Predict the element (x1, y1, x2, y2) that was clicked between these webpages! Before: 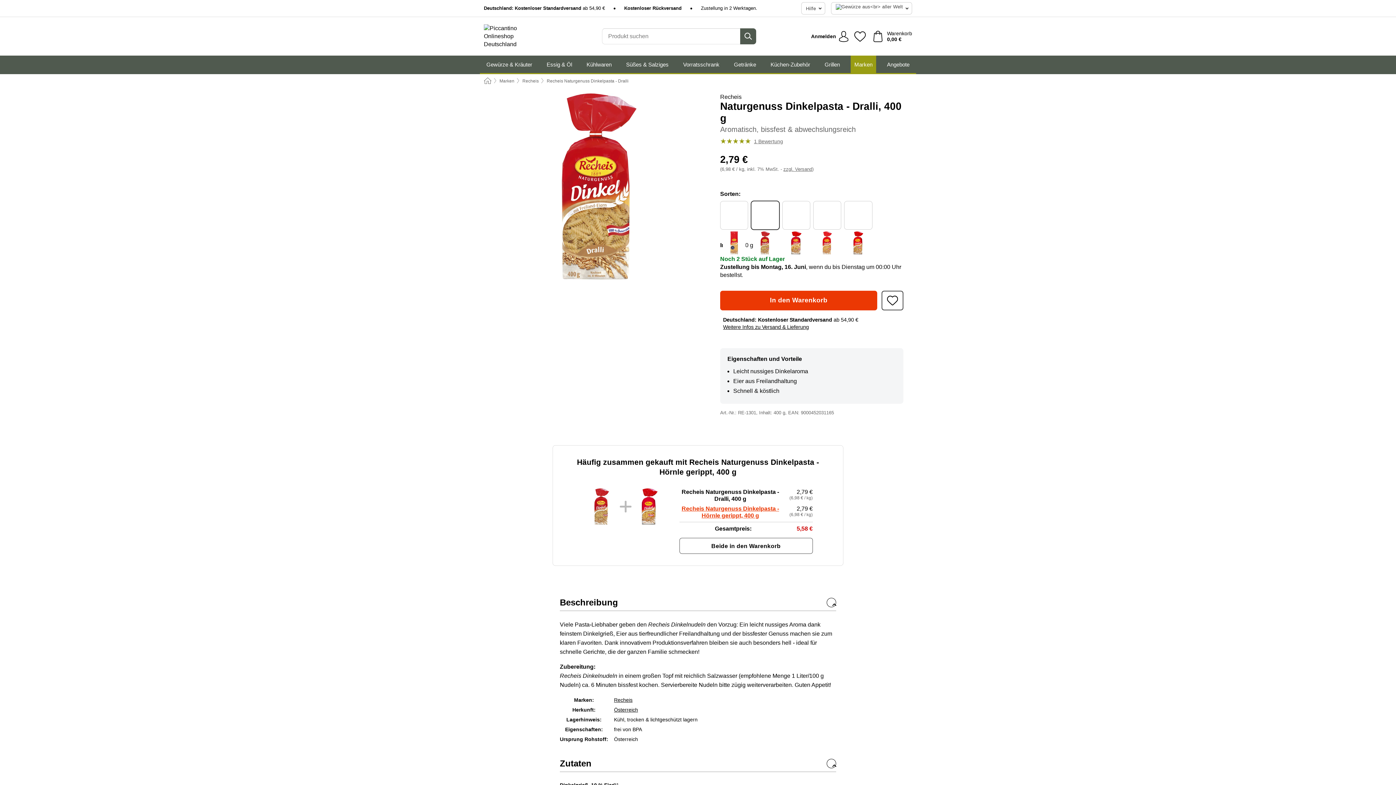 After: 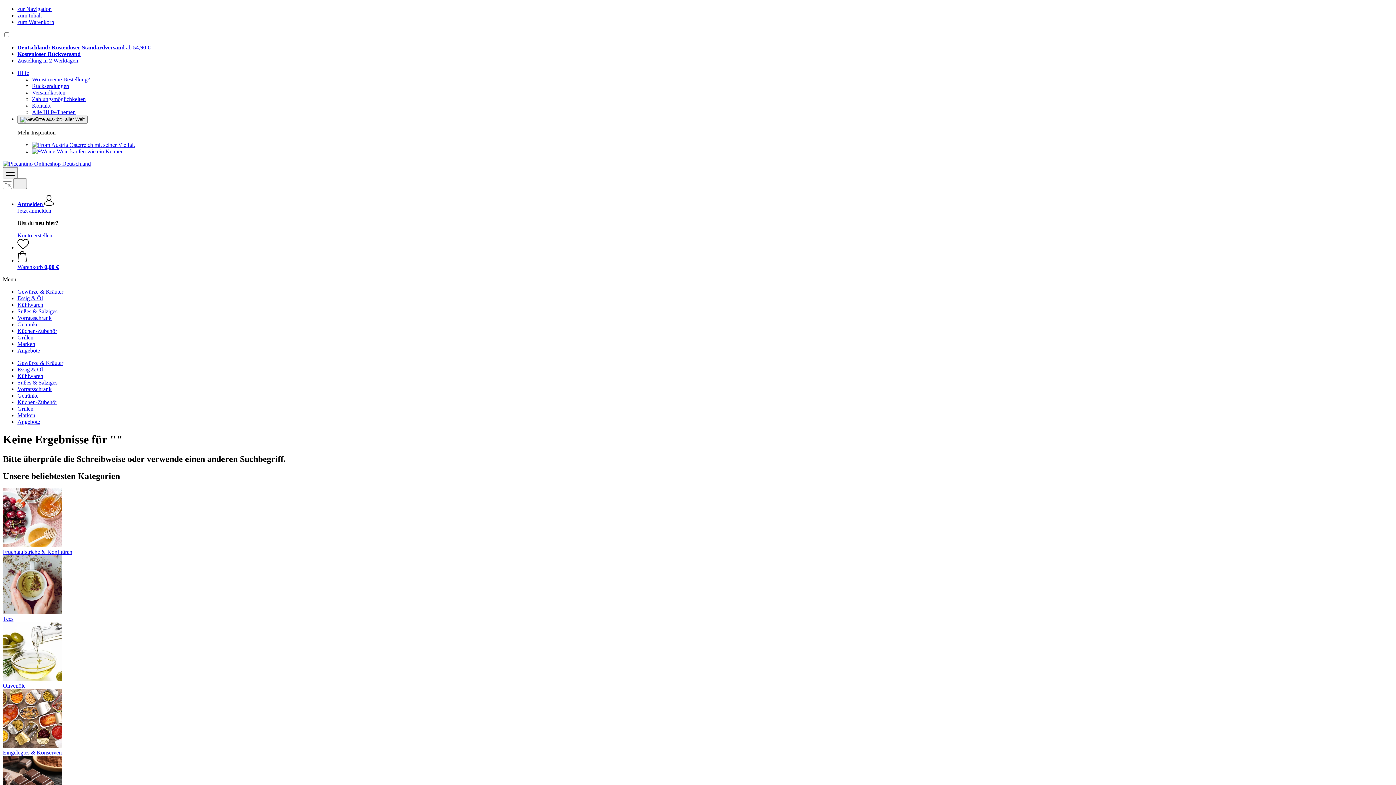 Action: label: Suchen bbox: (740, 28, 756, 44)